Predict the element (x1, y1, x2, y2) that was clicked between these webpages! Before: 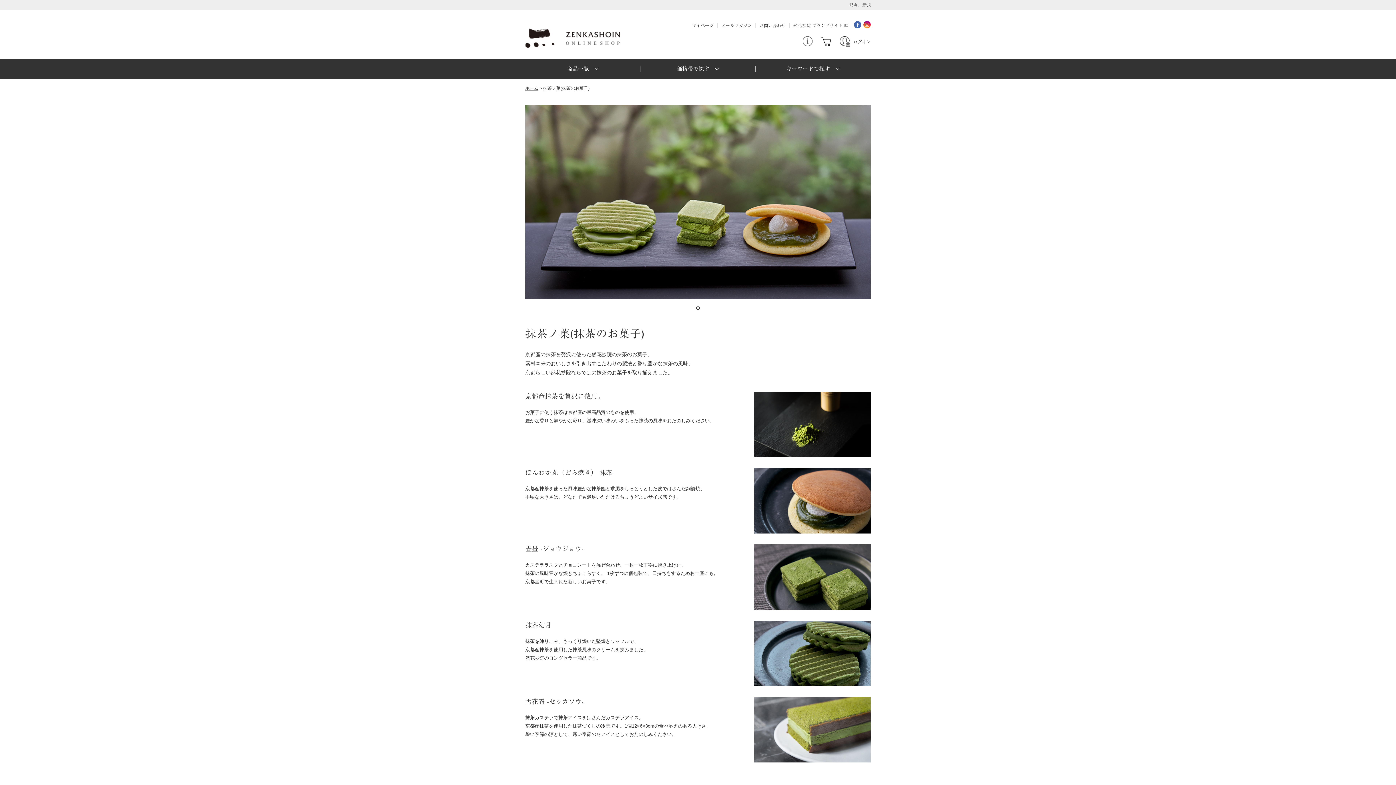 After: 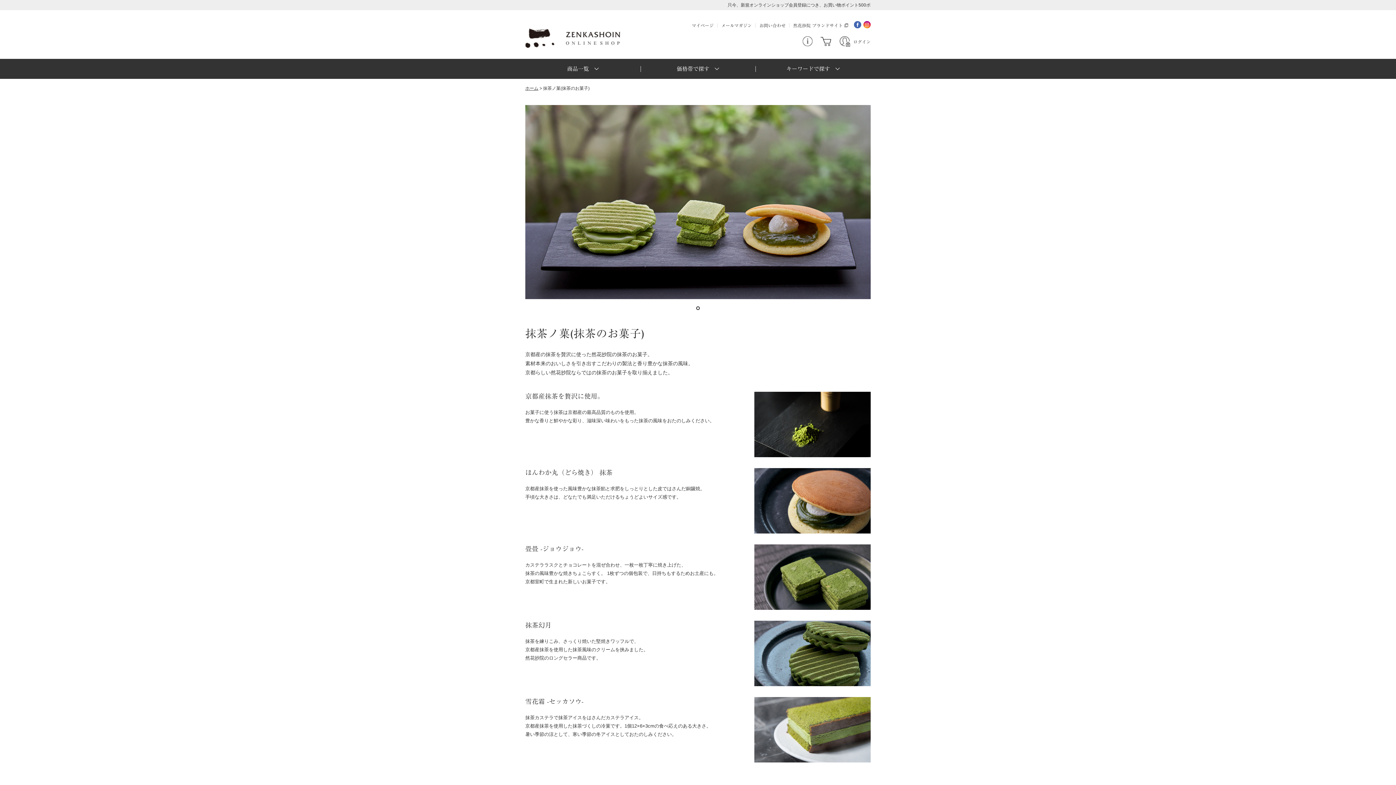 Action: bbox: (863, 24, 870, 28)